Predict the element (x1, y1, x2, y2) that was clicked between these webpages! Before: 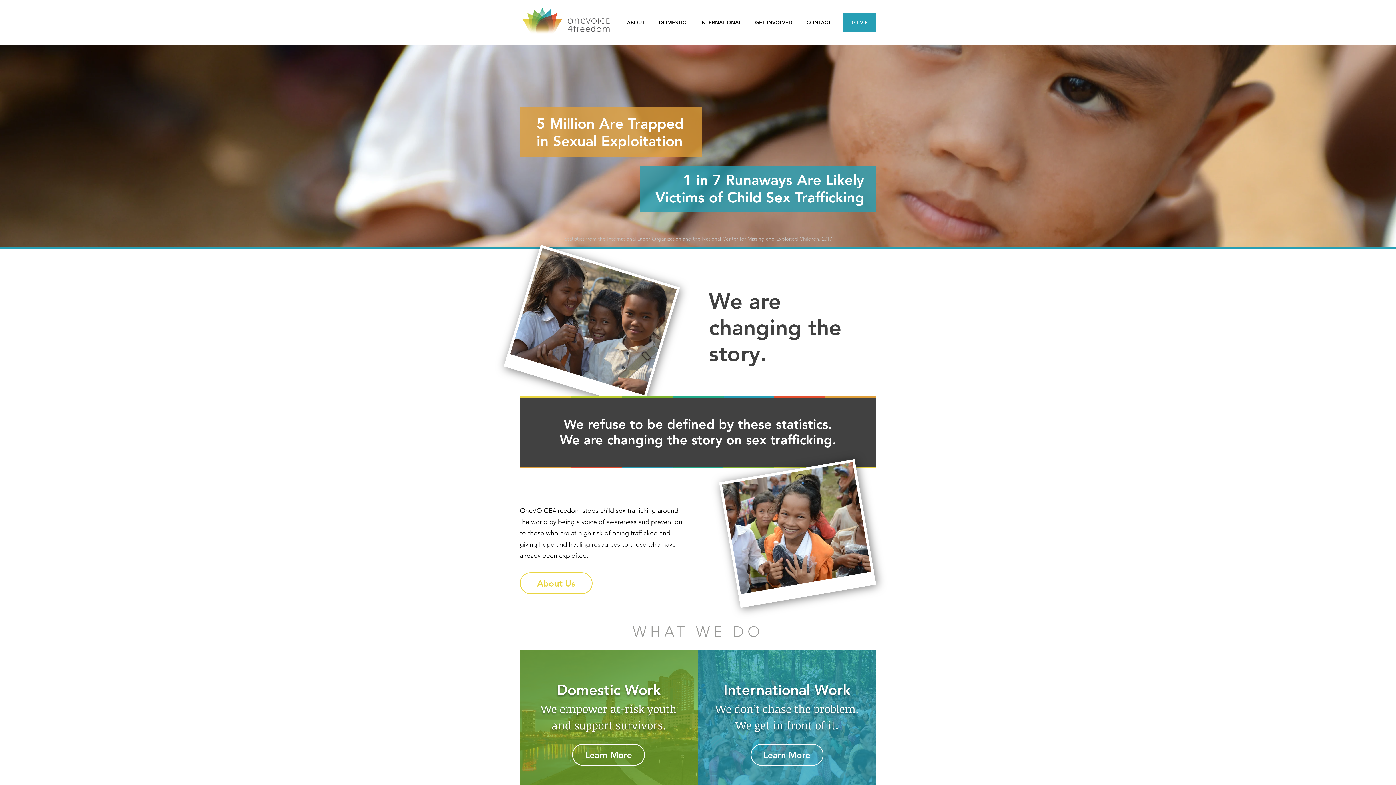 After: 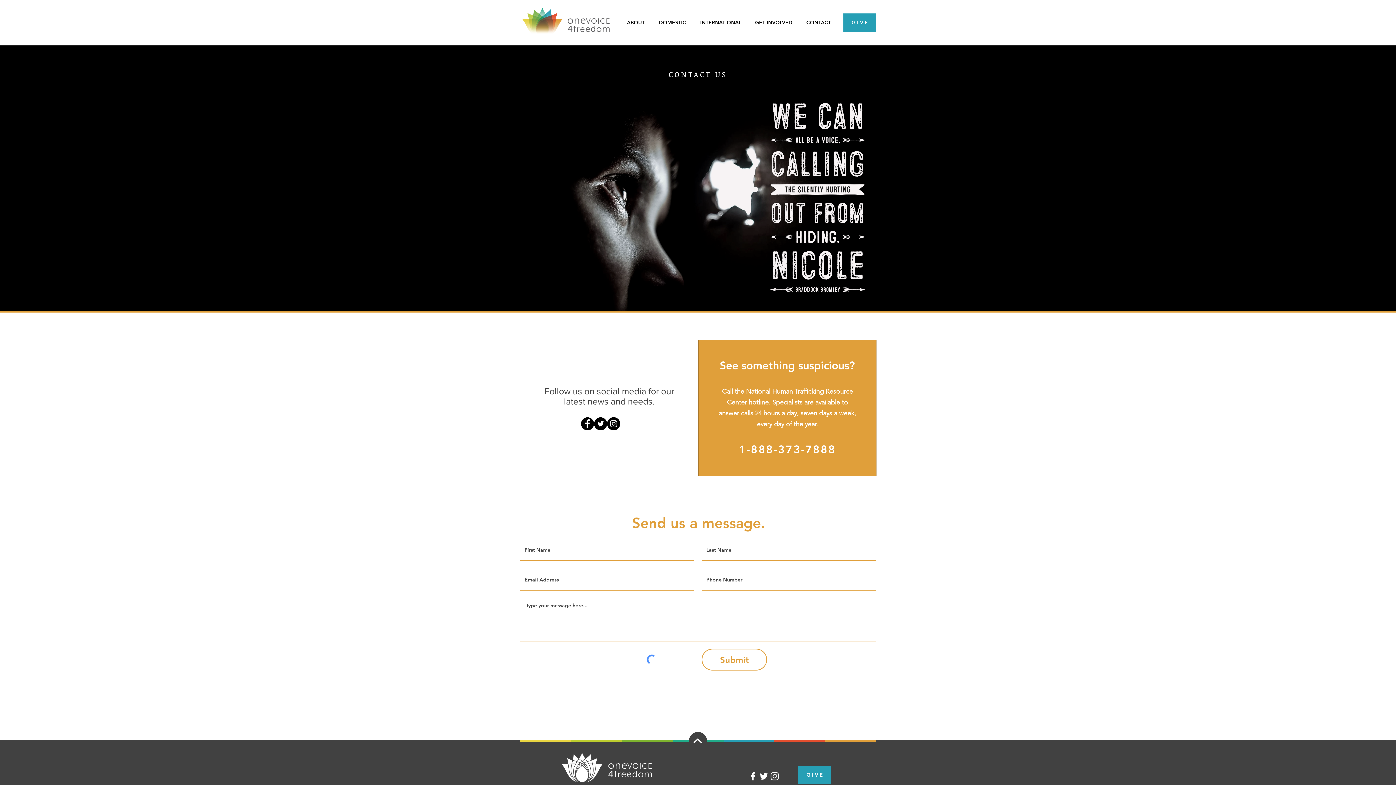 Action: bbox: (799, 13, 838, 31) label: CONTACT